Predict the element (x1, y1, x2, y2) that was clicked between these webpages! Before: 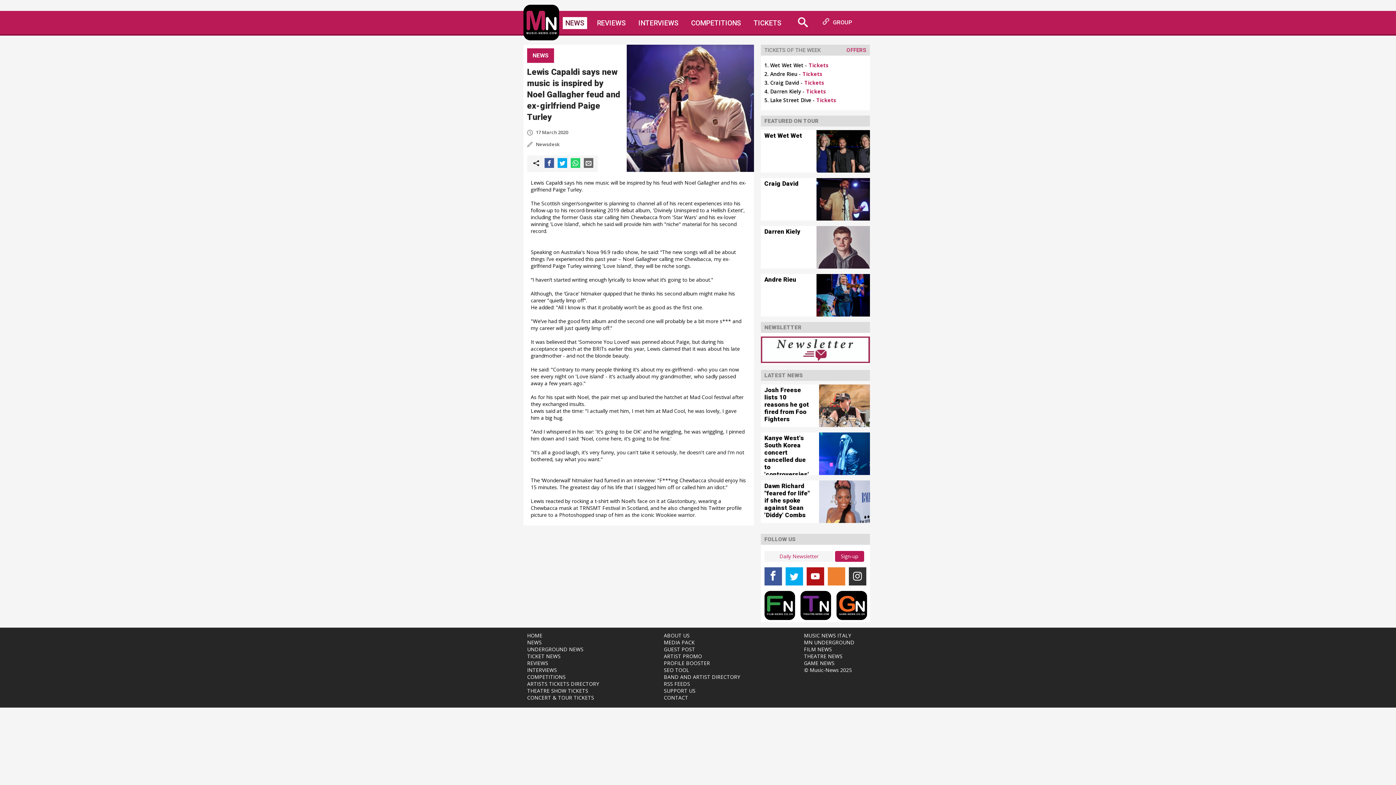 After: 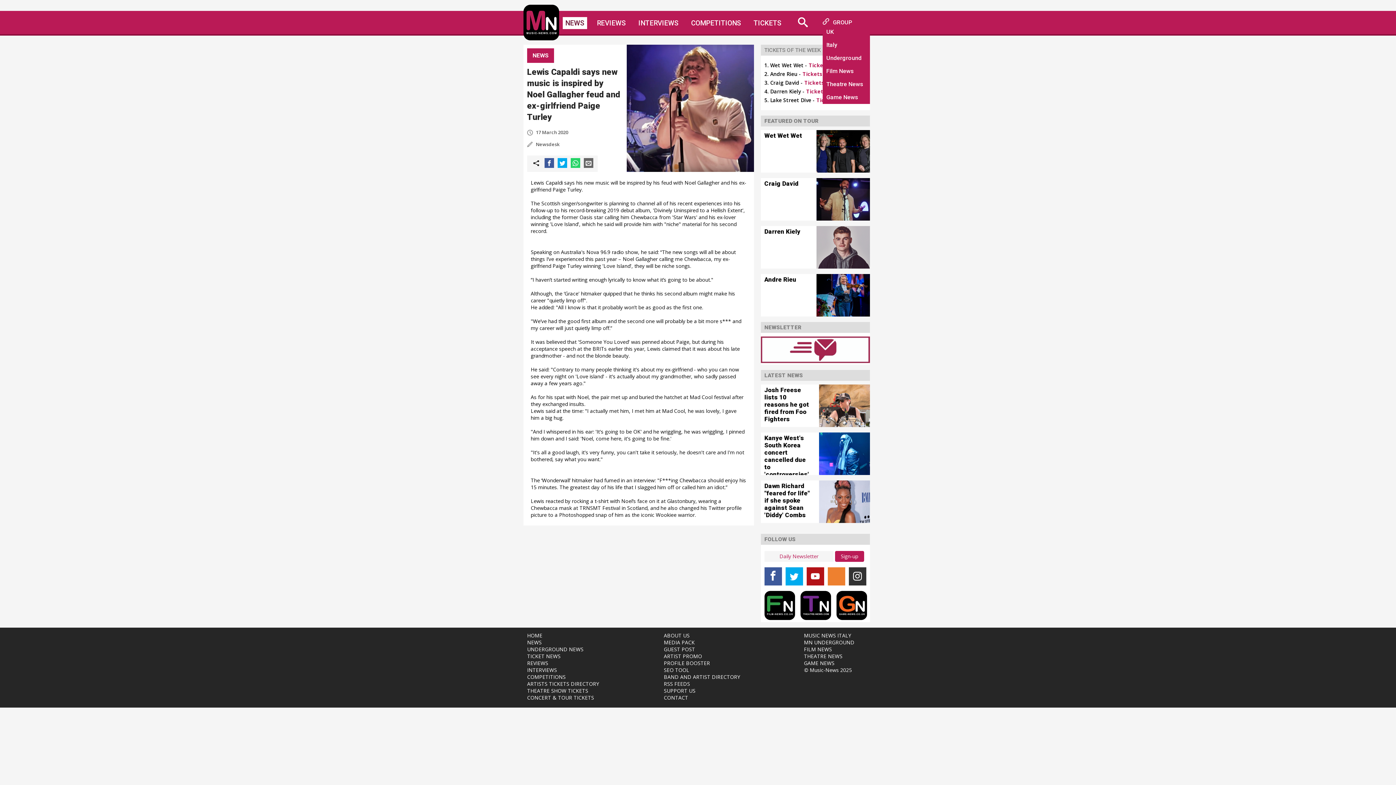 Action: bbox: (822, 18, 852, 25) label: GROUP